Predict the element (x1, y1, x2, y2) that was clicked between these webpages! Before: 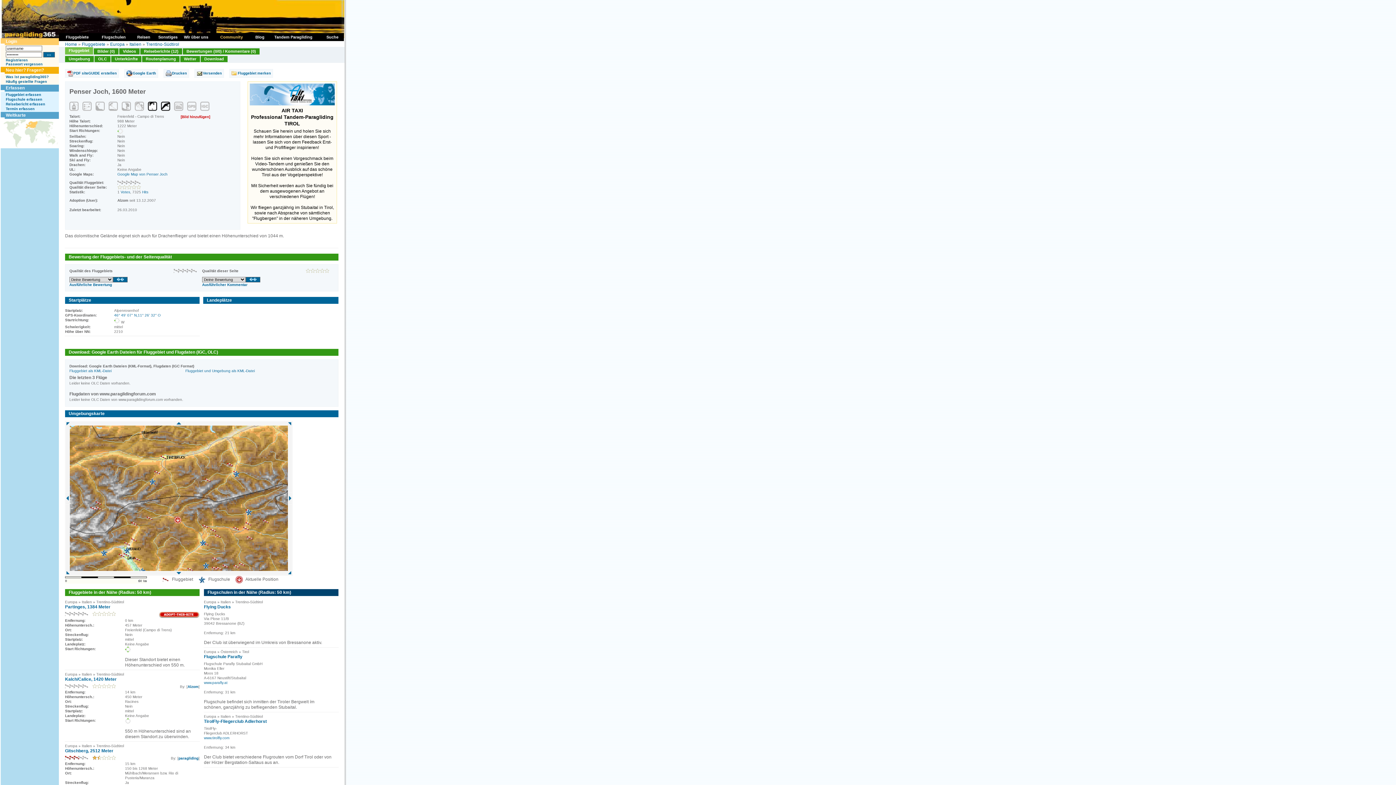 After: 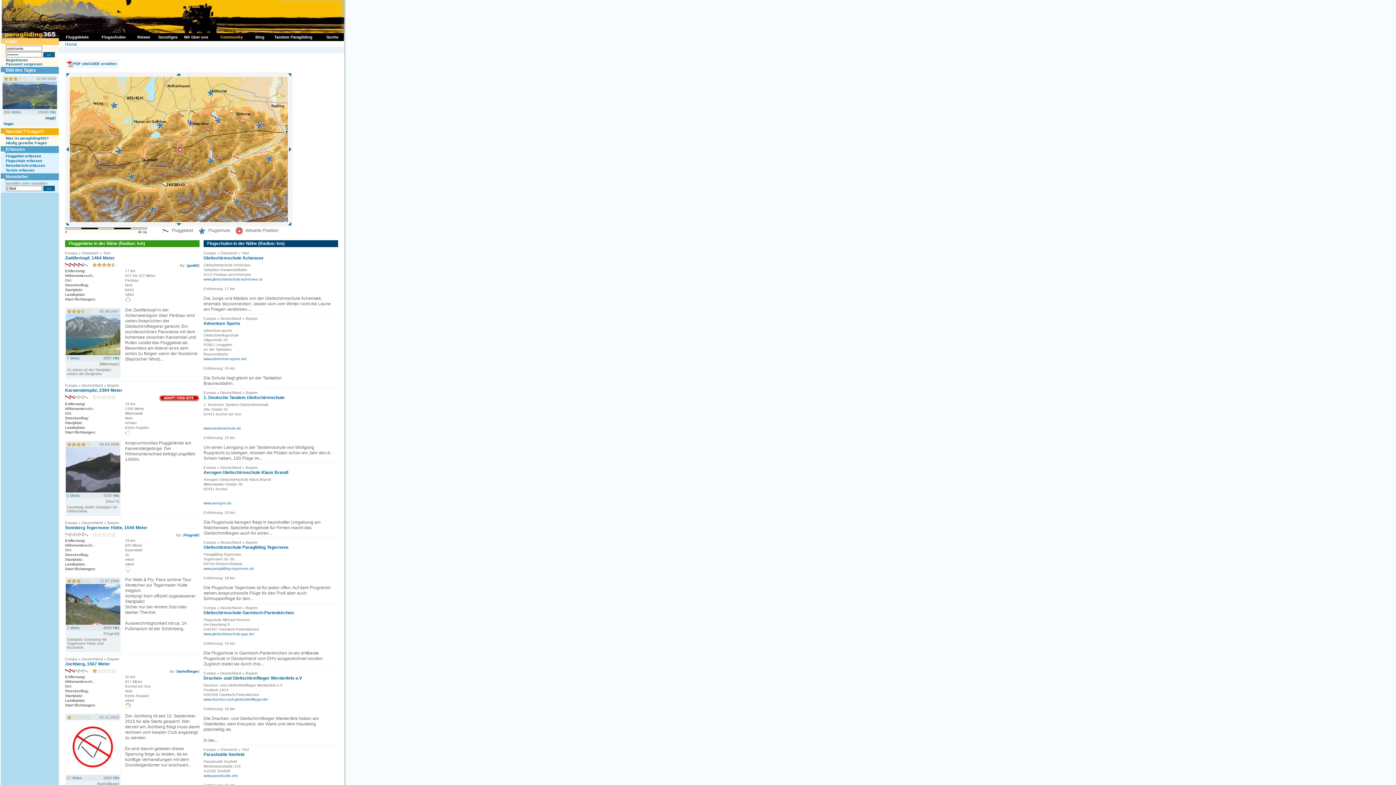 Action: bbox: (172, 420, 185, 425)